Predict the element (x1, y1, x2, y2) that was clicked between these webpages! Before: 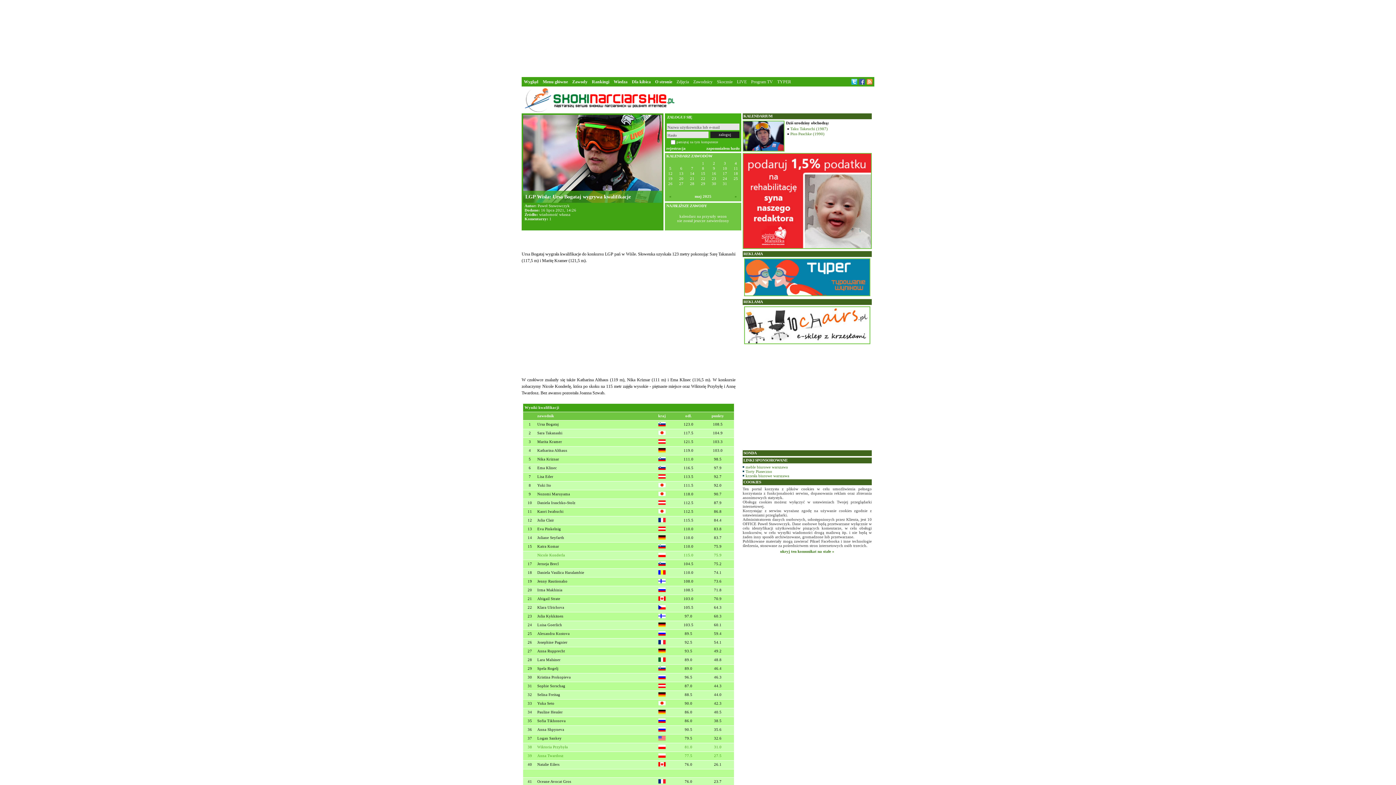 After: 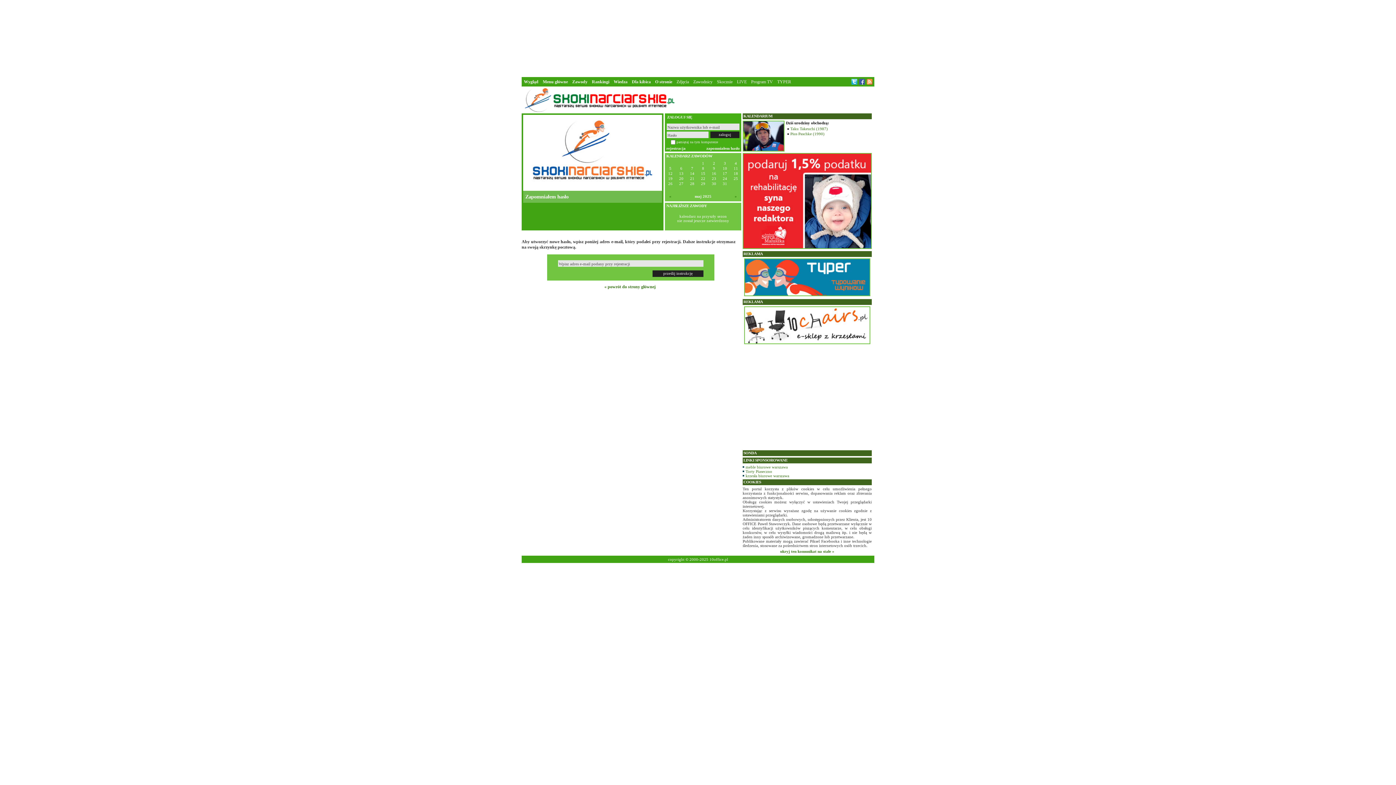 Action: bbox: (706, 146, 740, 150) label: zapomniałem hasło